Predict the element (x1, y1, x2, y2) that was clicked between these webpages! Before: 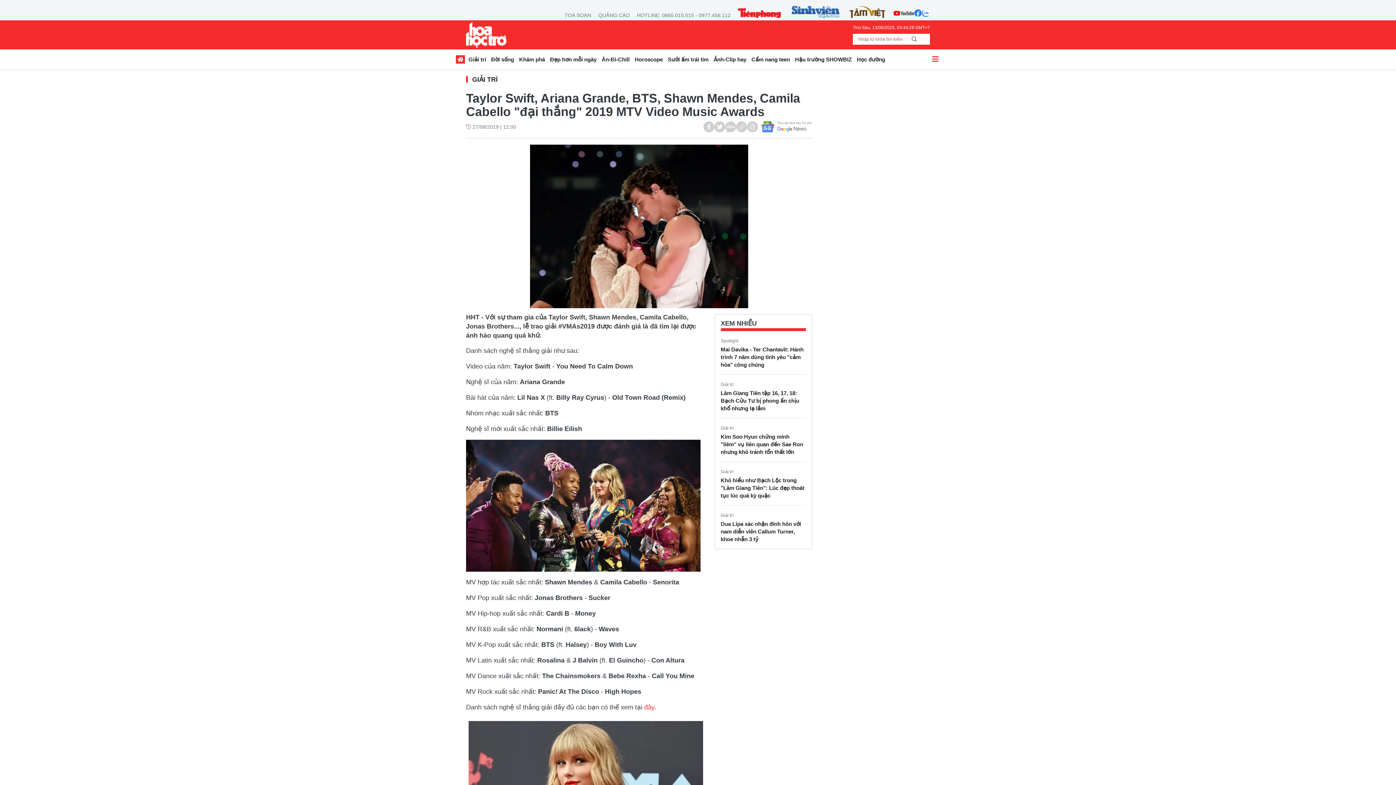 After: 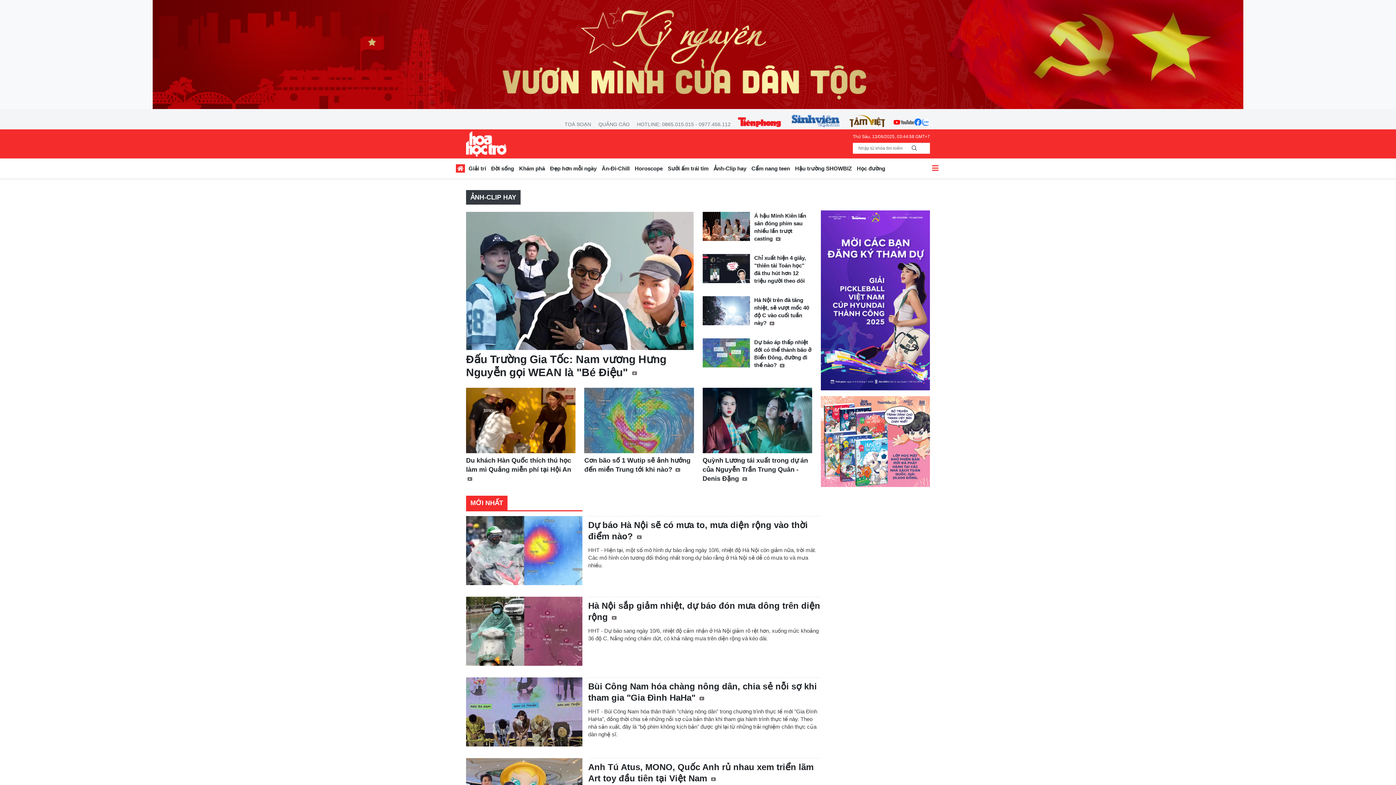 Action: label: Ảnh-Clip hay bbox: (711, 54, 749, 66)